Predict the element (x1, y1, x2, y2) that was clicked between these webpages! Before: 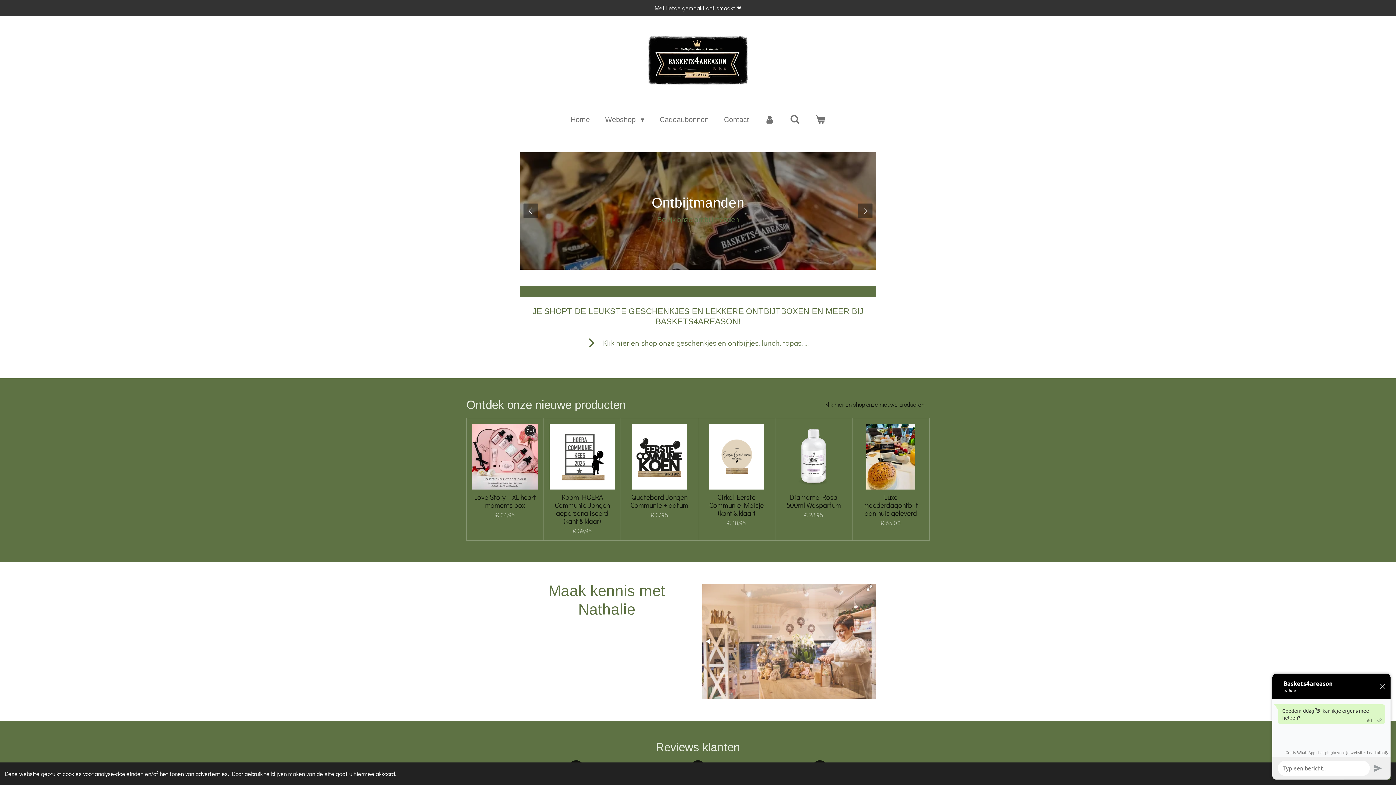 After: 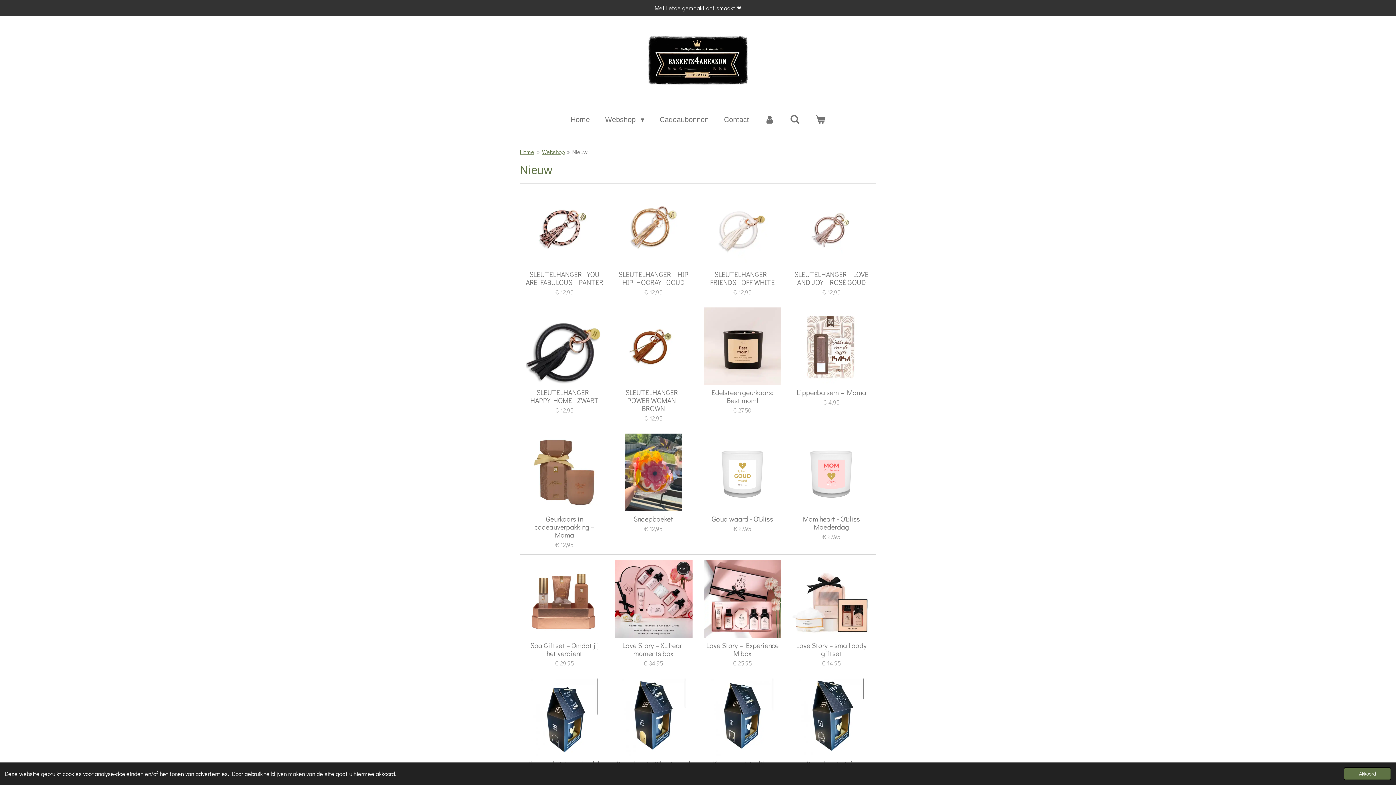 Action: bbox: (820, 397, 929, 411) label: Klik hier en shop onze nieuwe producten